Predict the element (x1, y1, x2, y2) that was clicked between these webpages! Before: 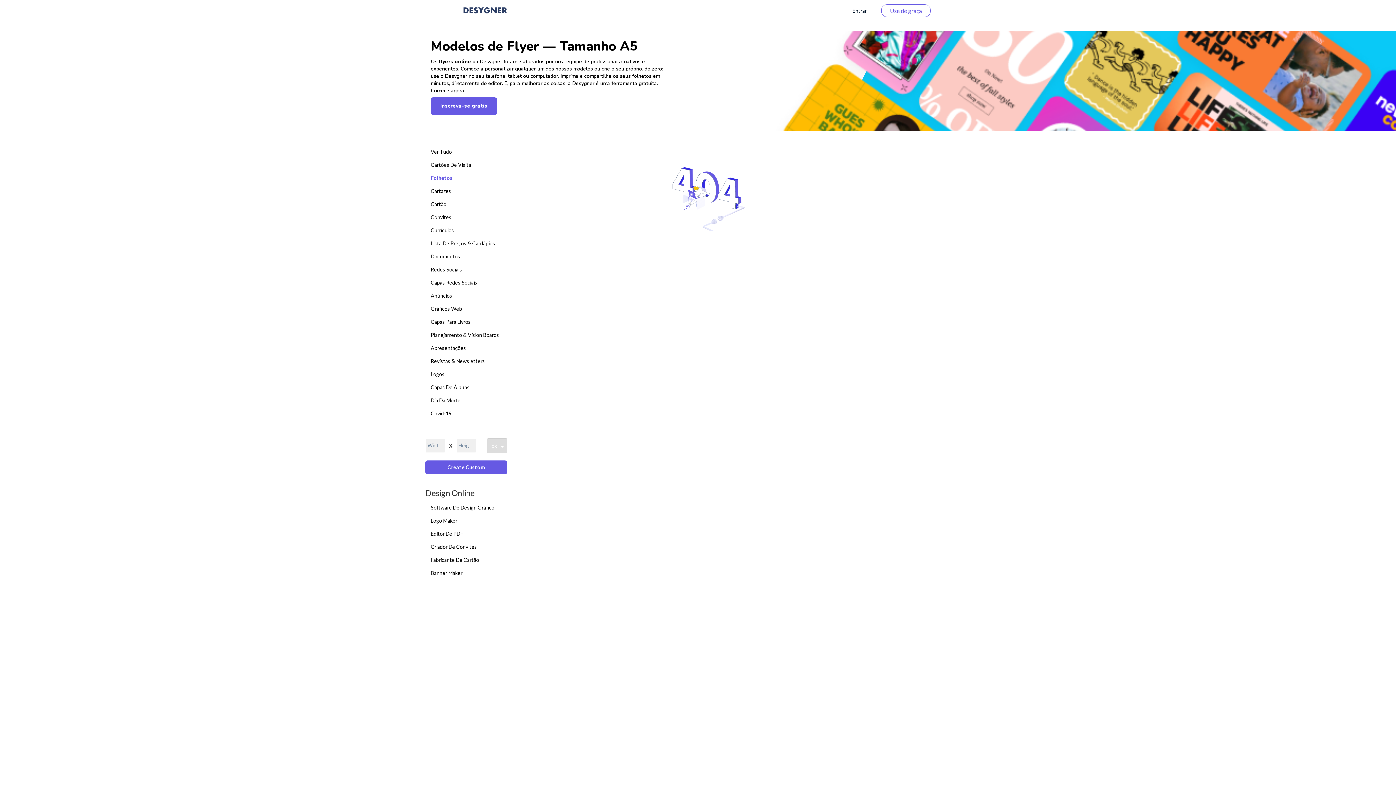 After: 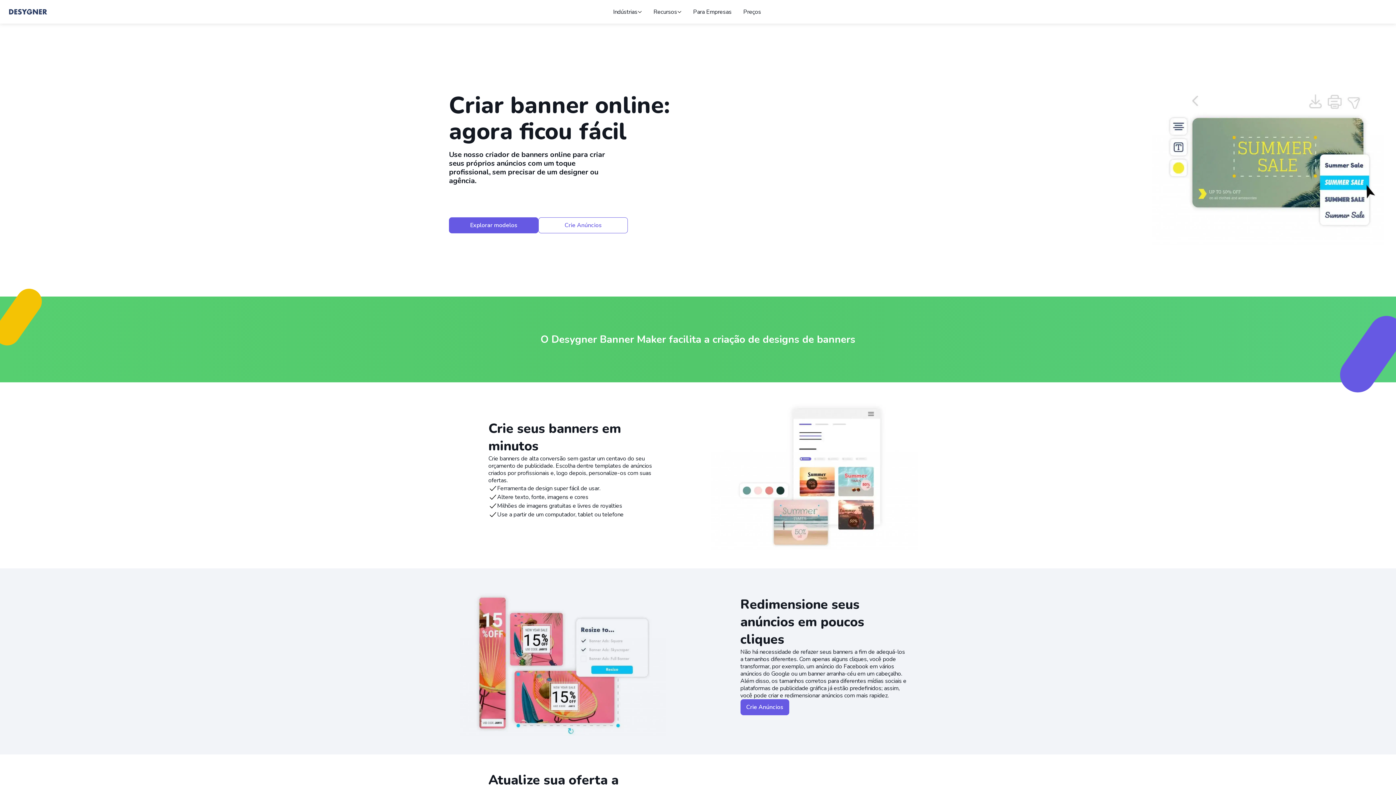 Action: label: Banner Maker bbox: (425, 566, 507, 580)